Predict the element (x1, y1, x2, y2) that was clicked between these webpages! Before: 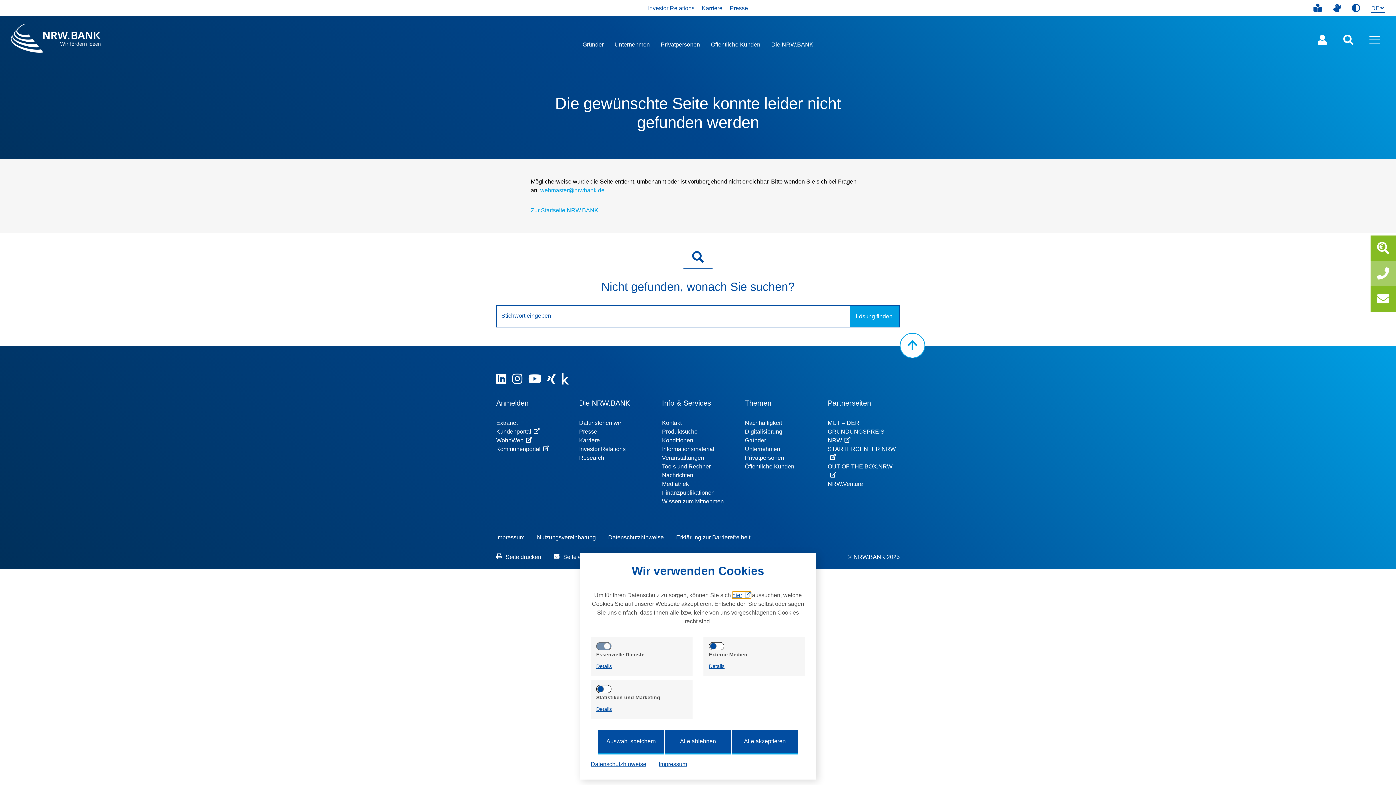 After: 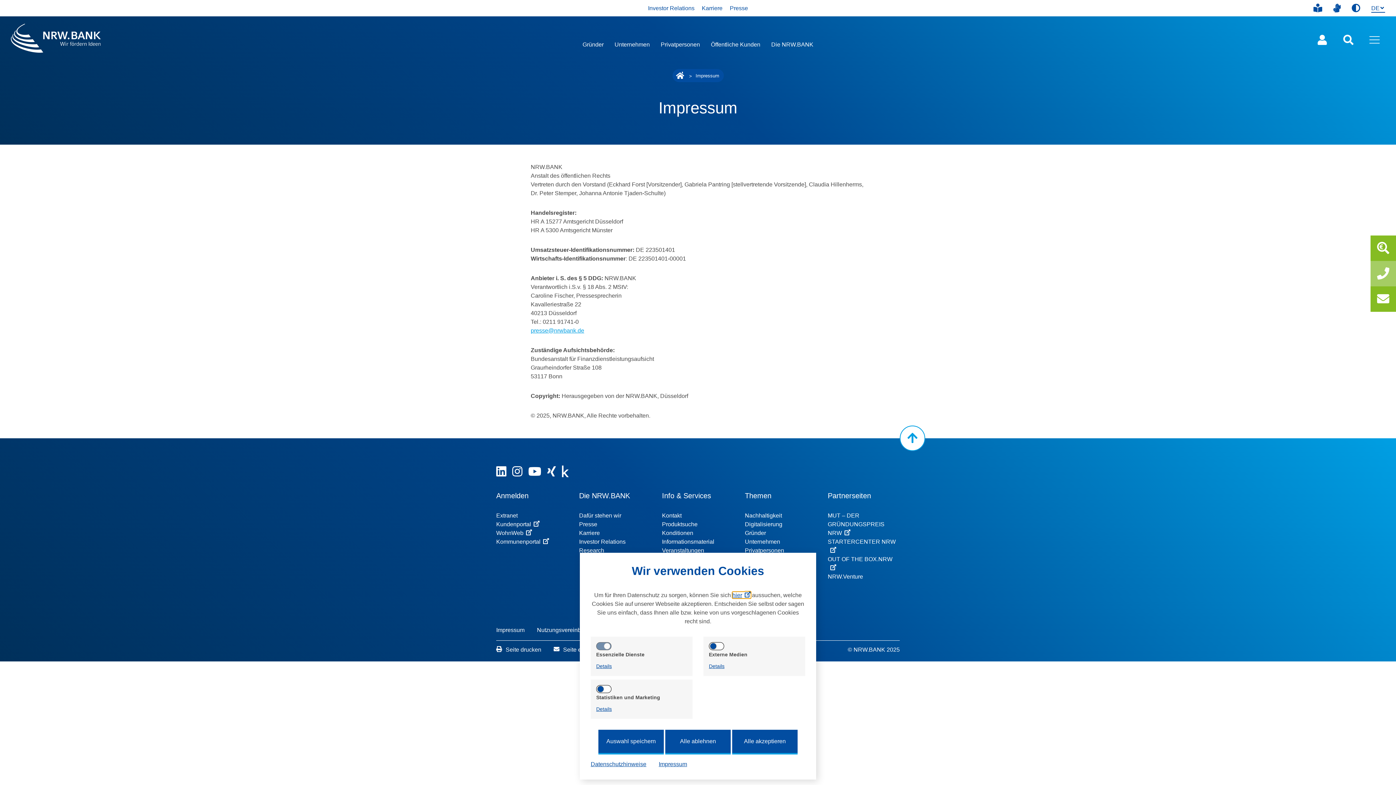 Action: bbox: (658, 761, 687, 767) label: Impressum